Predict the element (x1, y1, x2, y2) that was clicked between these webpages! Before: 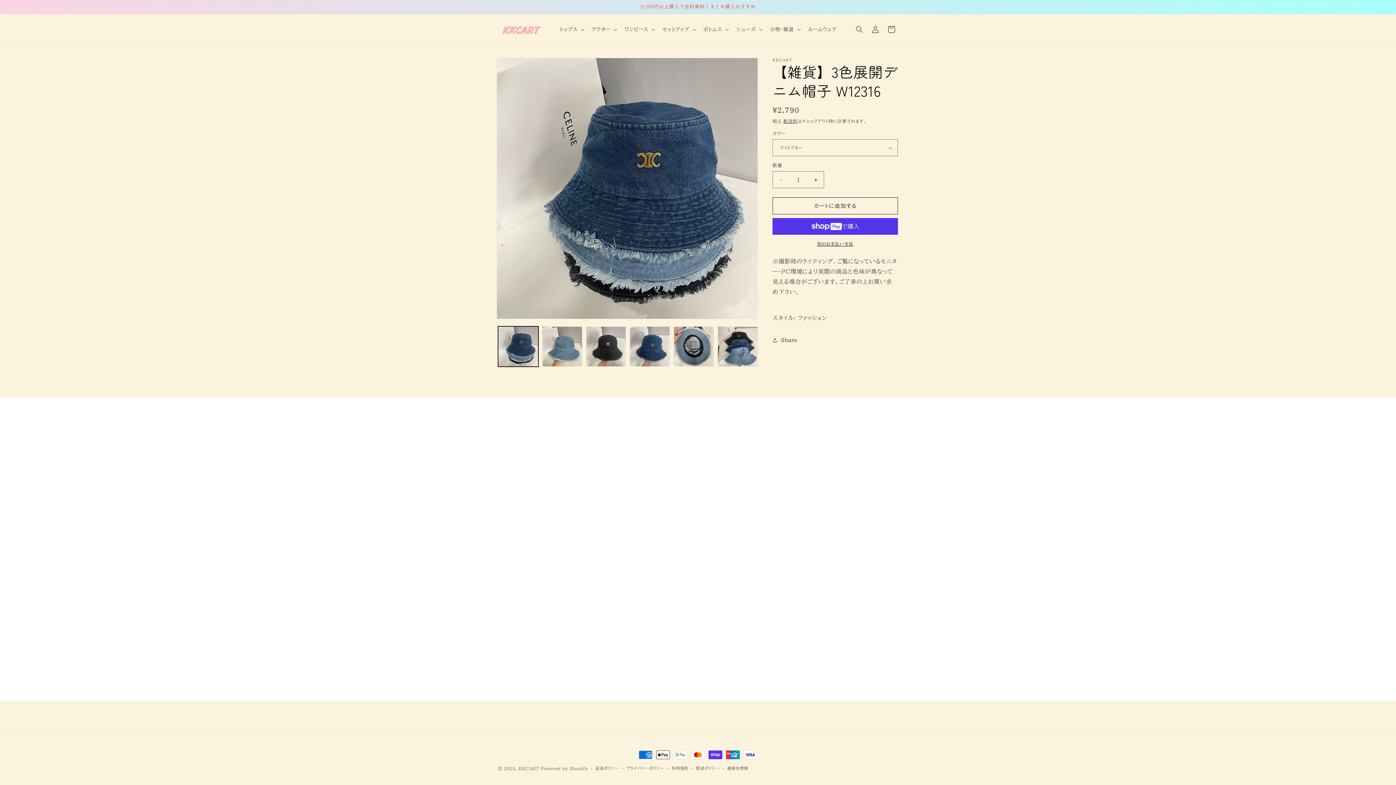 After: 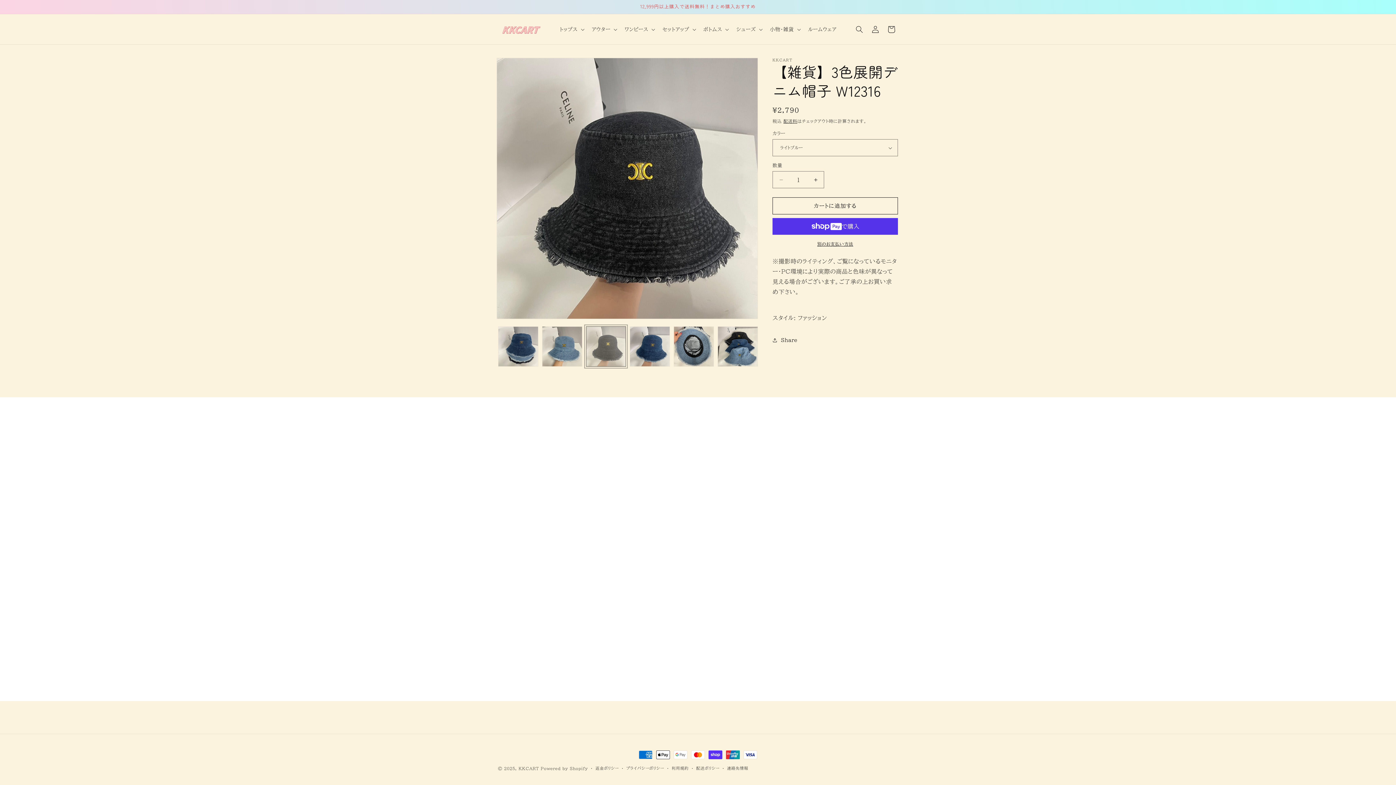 Action: bbox: (586, 326, 626, 366) label: ギャラリービューに画像 (3) を読み込む